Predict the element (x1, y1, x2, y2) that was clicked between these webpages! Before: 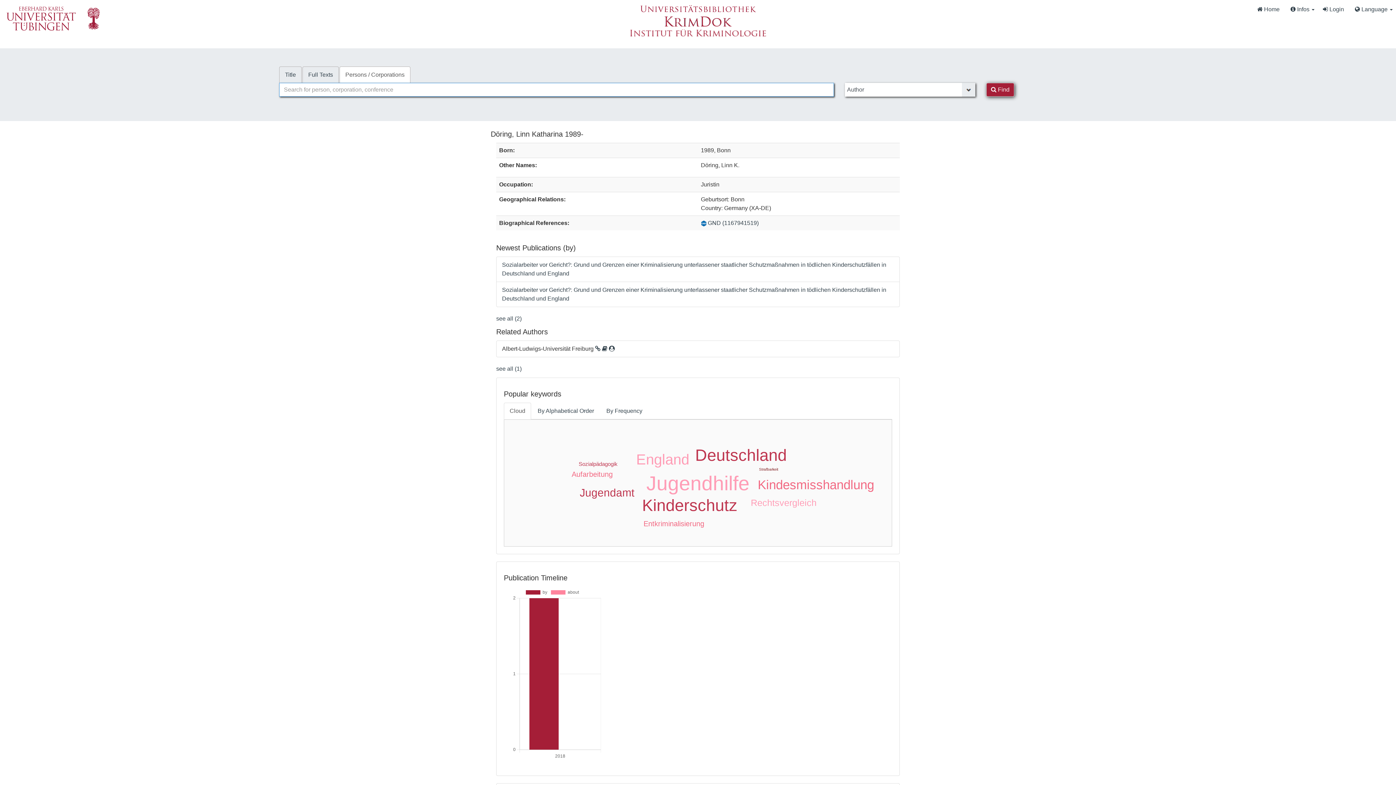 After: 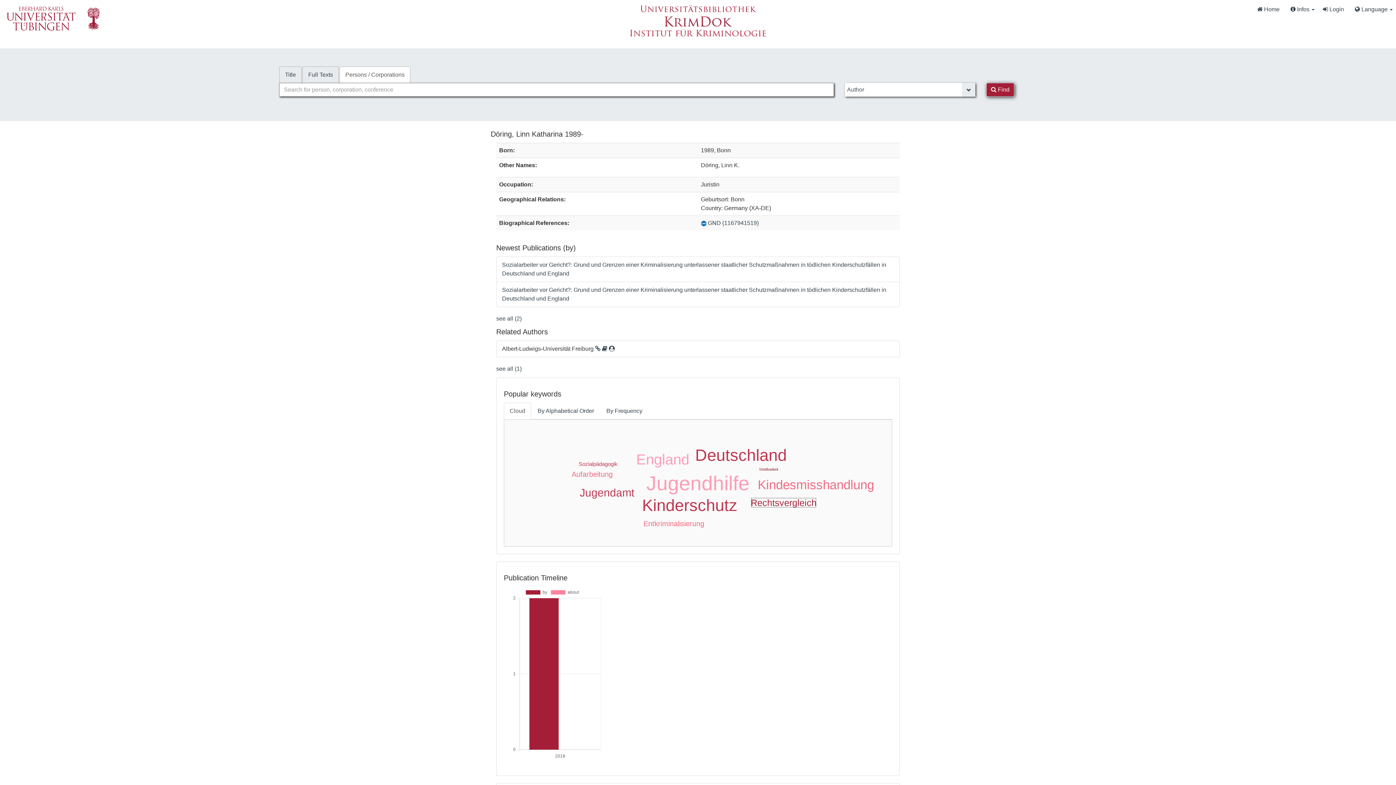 Action: bbox: (751, 497, 816, 507) label: Rechtsvergleich